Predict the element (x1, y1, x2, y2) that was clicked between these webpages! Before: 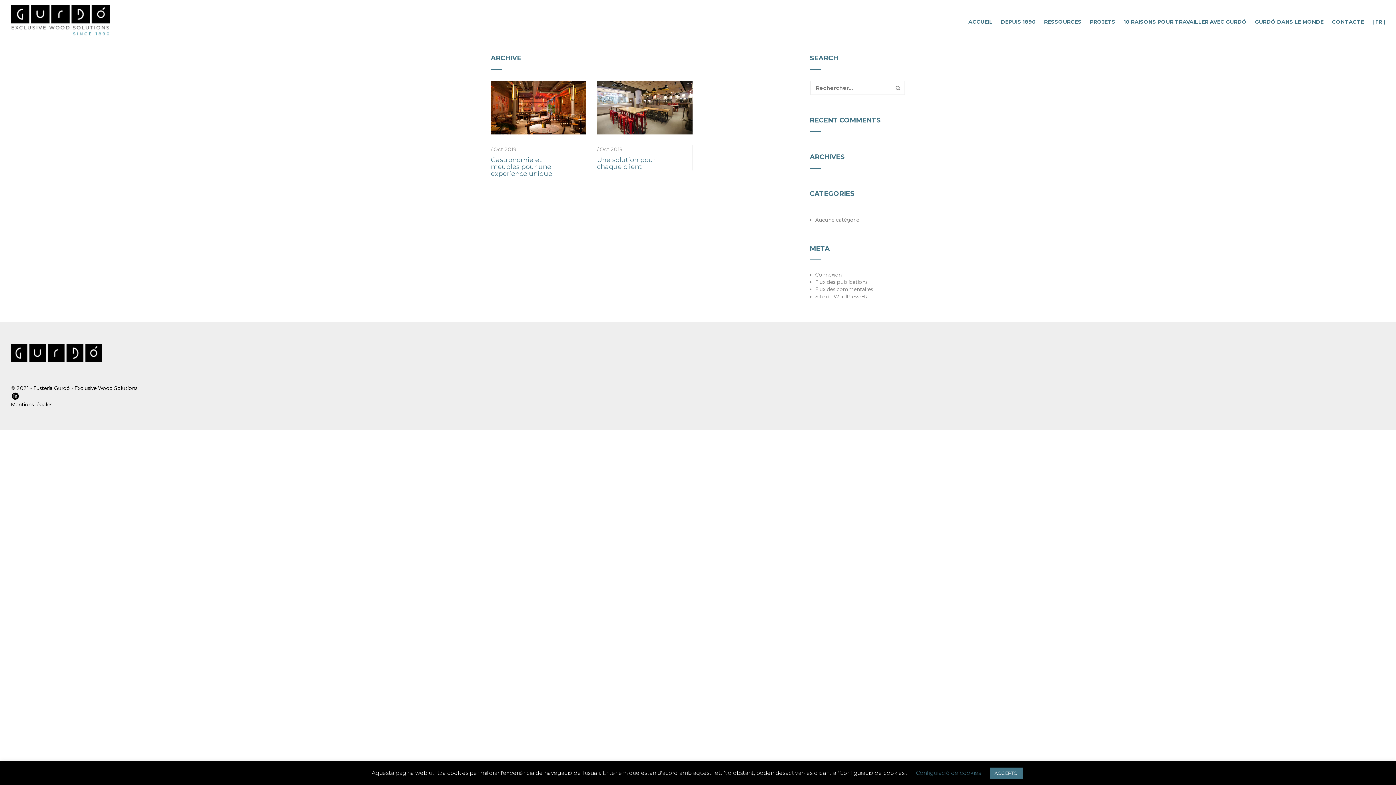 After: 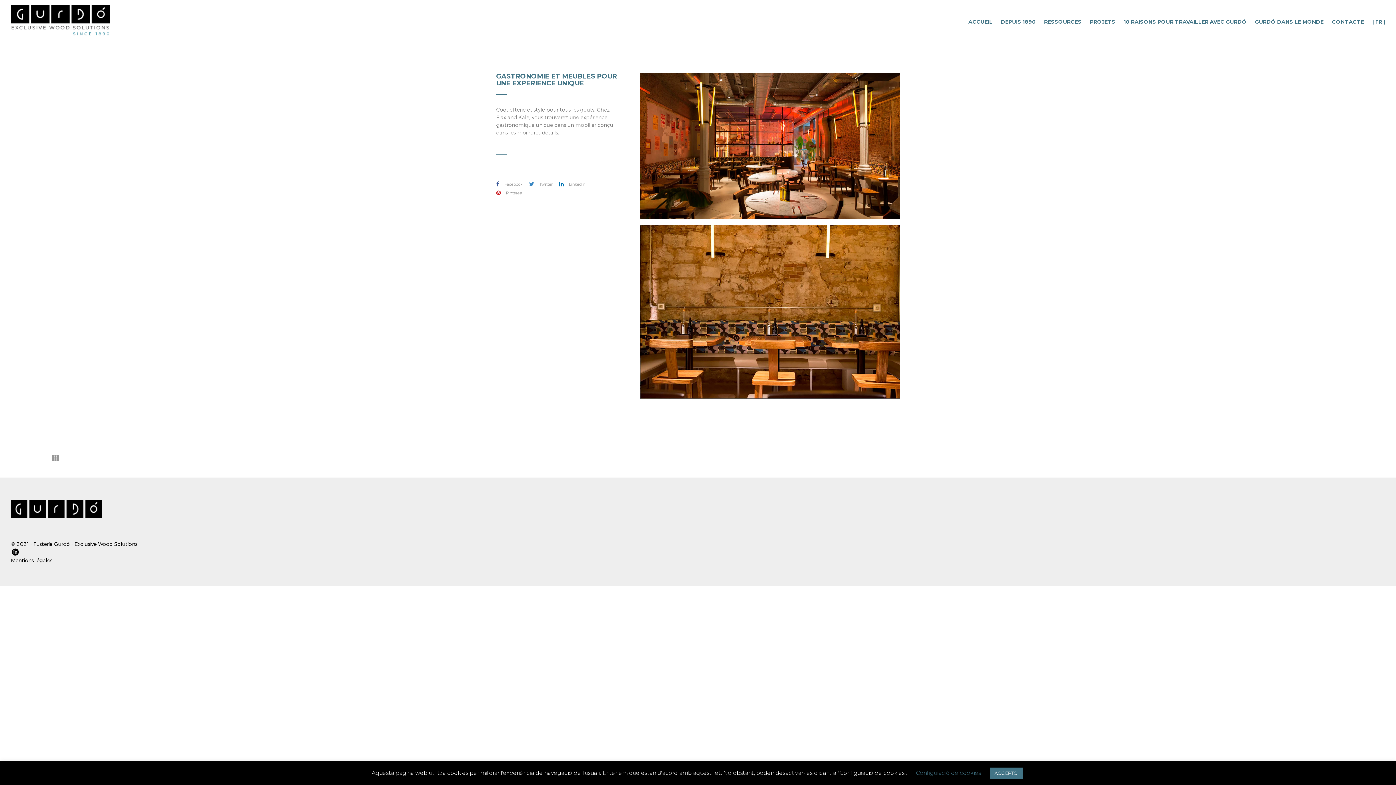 Action: label: Gastronomie et meubles pour une experience unique bbox: (490, 155, 552, 177)